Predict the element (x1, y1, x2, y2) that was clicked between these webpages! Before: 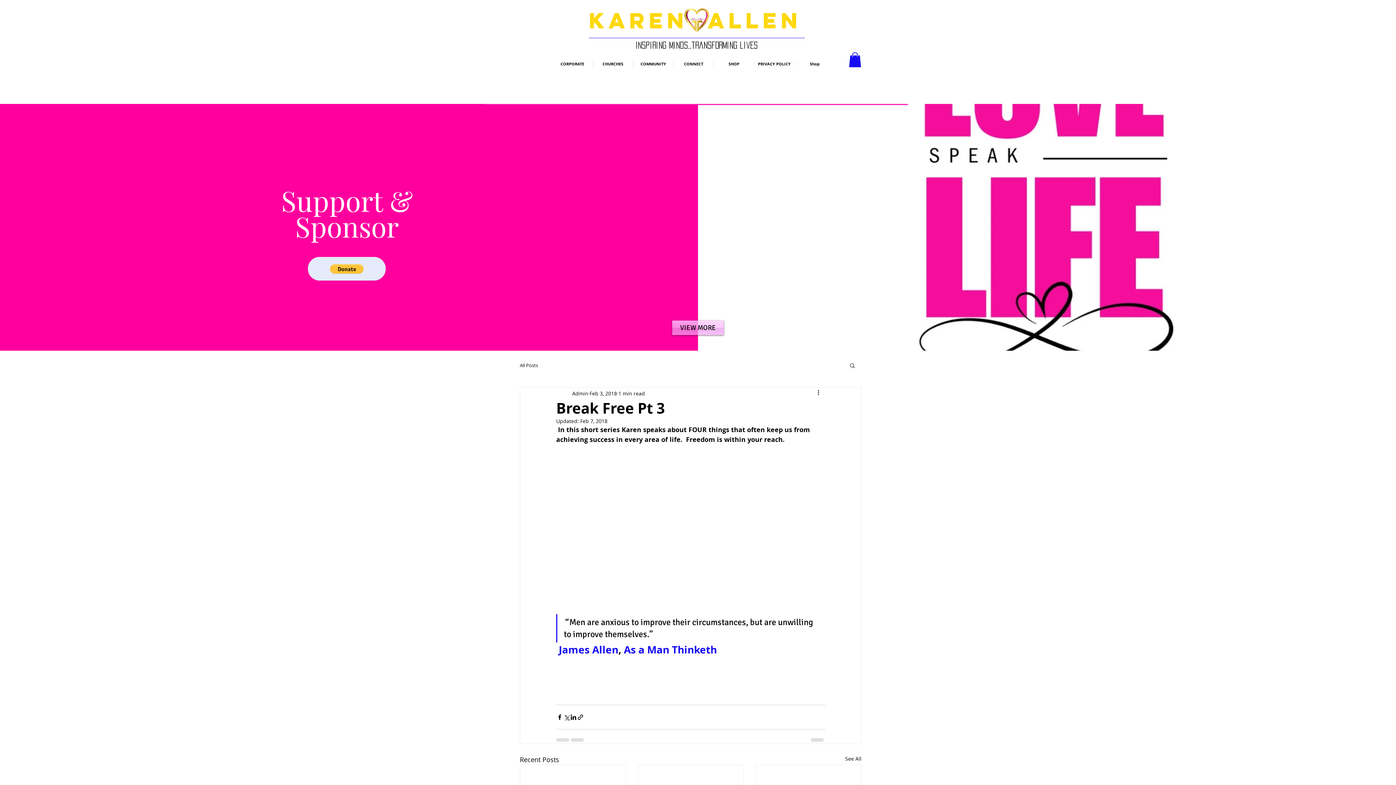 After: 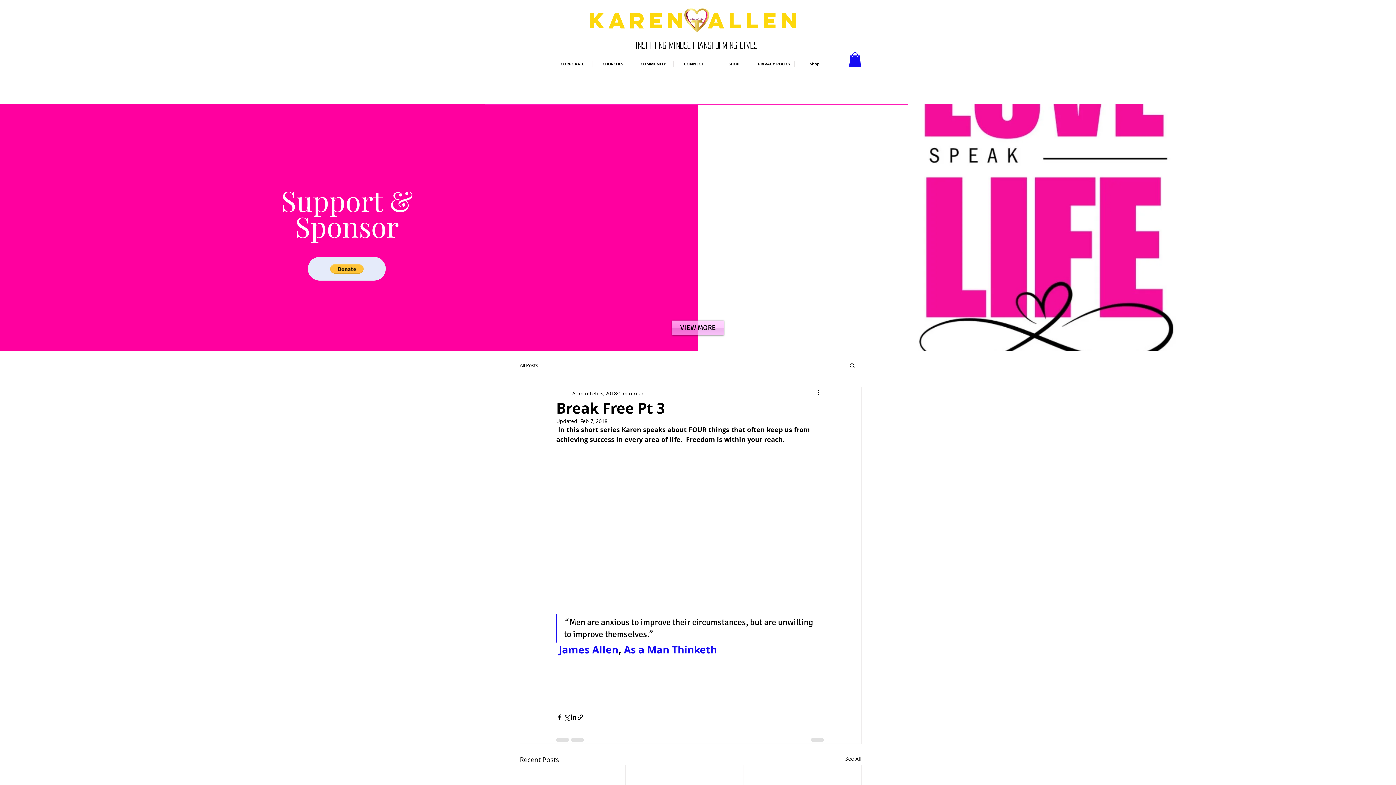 Action: label: Search bbox: (849, 362, 856, 368)